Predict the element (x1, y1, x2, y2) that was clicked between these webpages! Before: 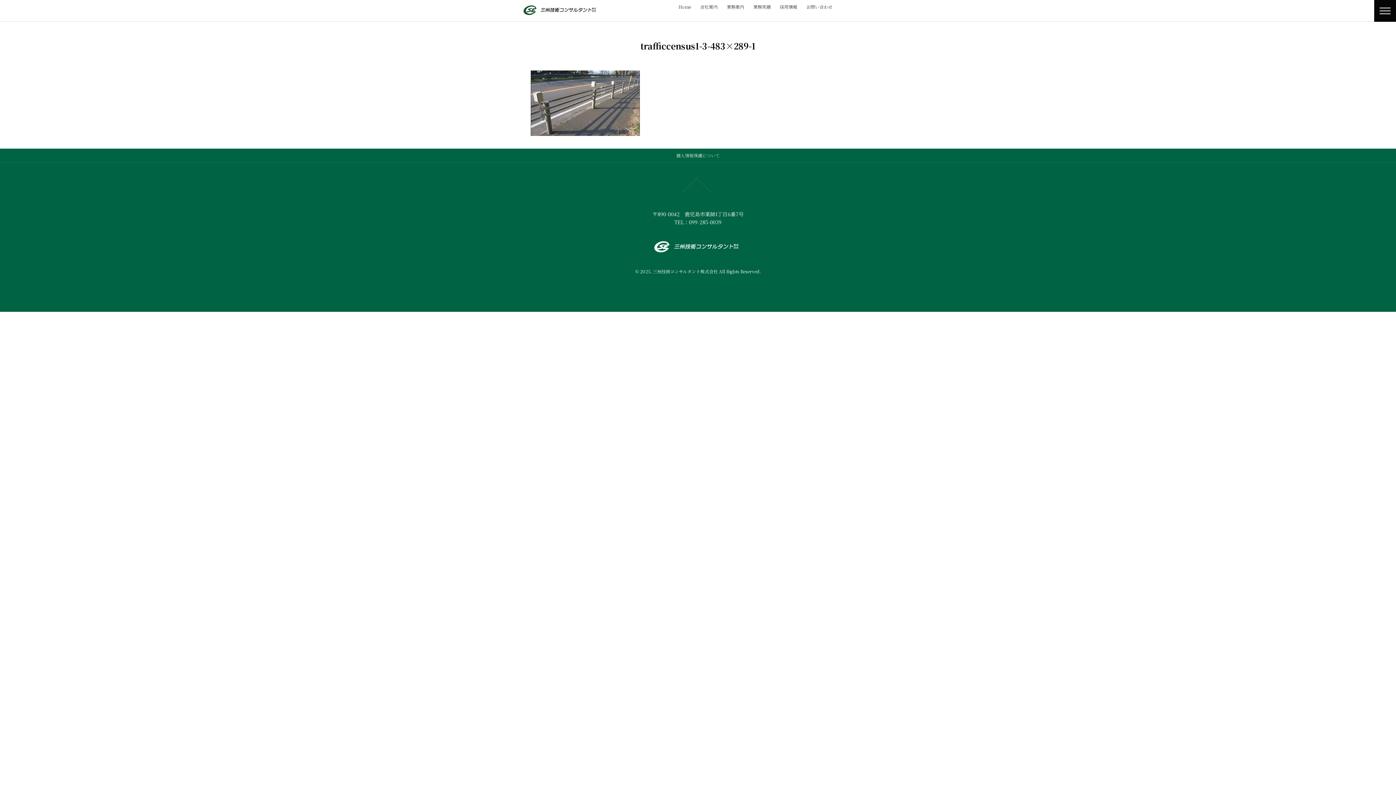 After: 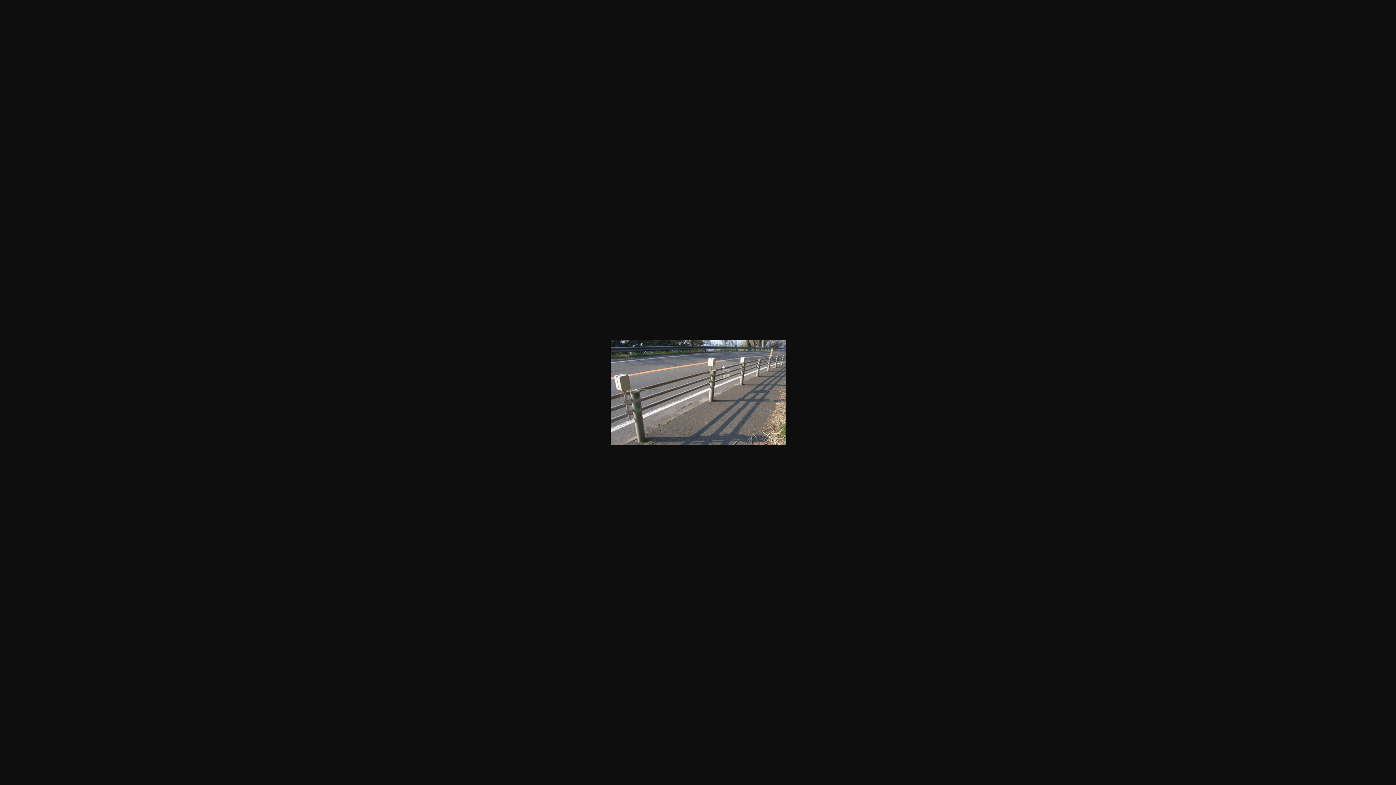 Action: bbox: (530, 127, 640, 135)